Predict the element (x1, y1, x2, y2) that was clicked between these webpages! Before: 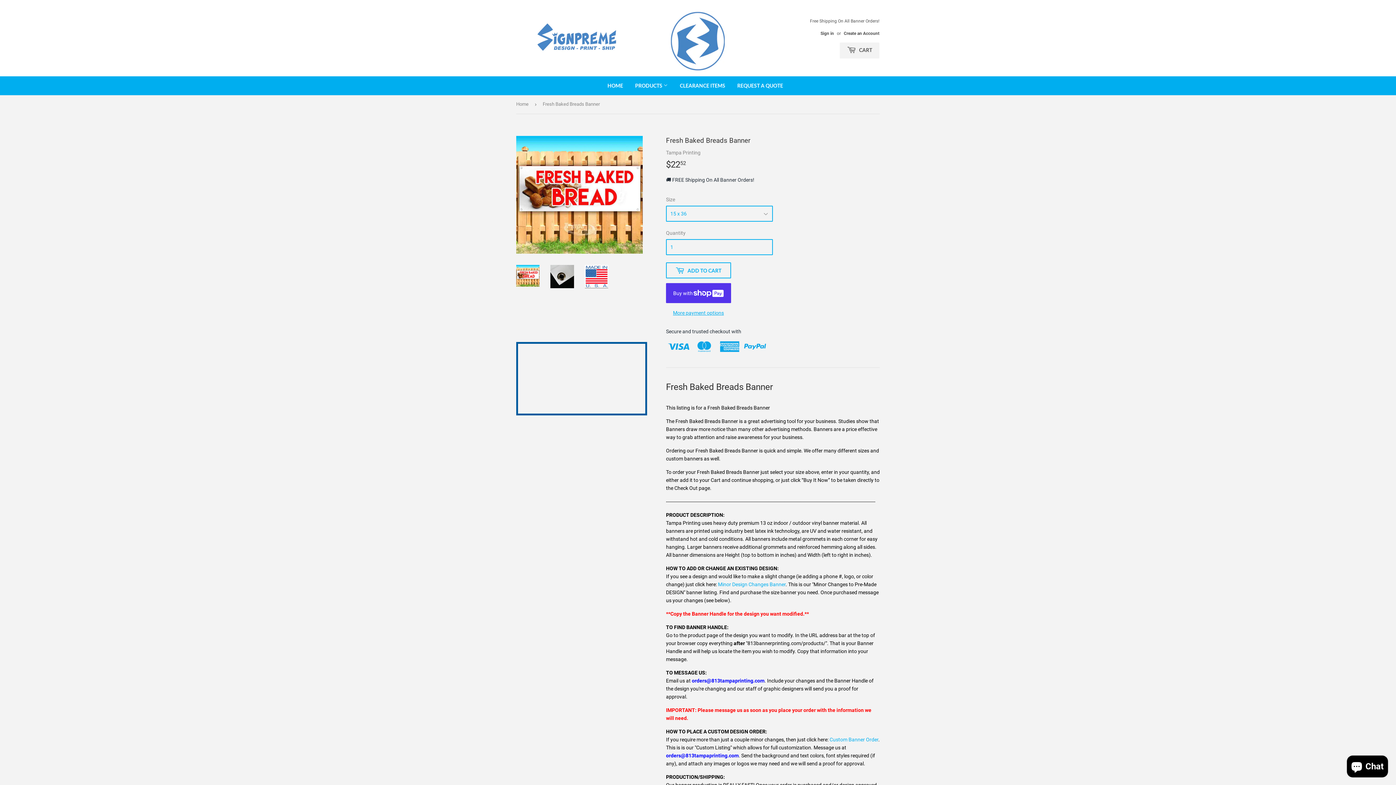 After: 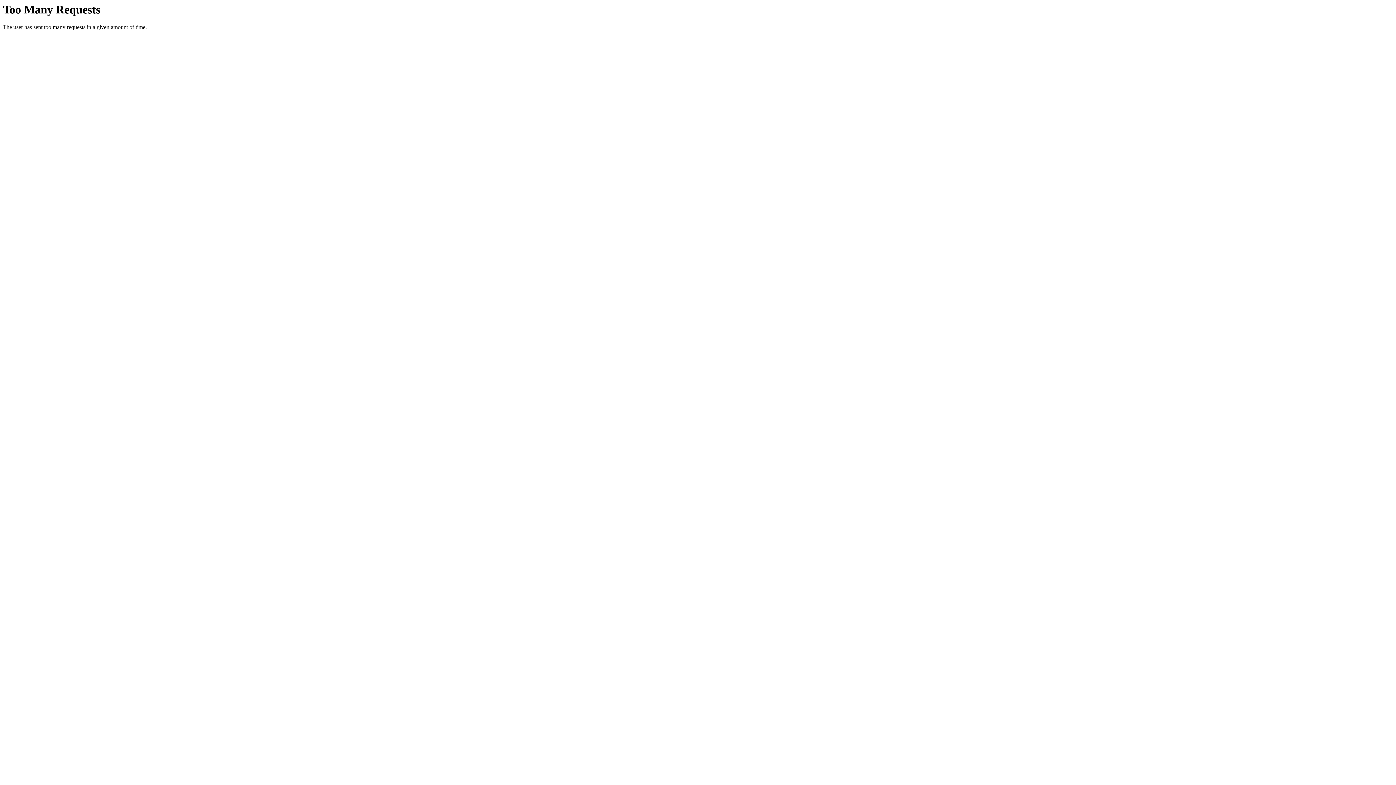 Action: bbox: (516, 54, 637, 60)